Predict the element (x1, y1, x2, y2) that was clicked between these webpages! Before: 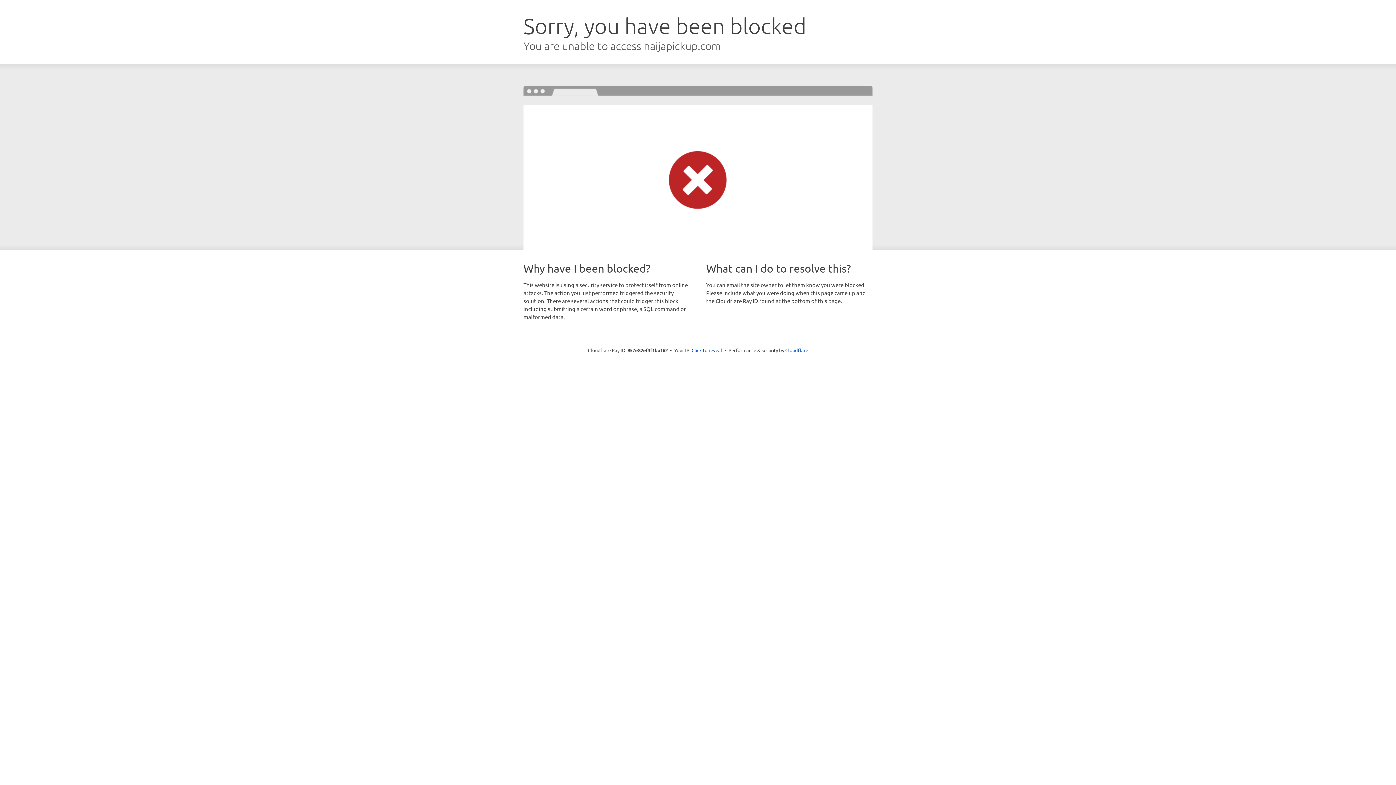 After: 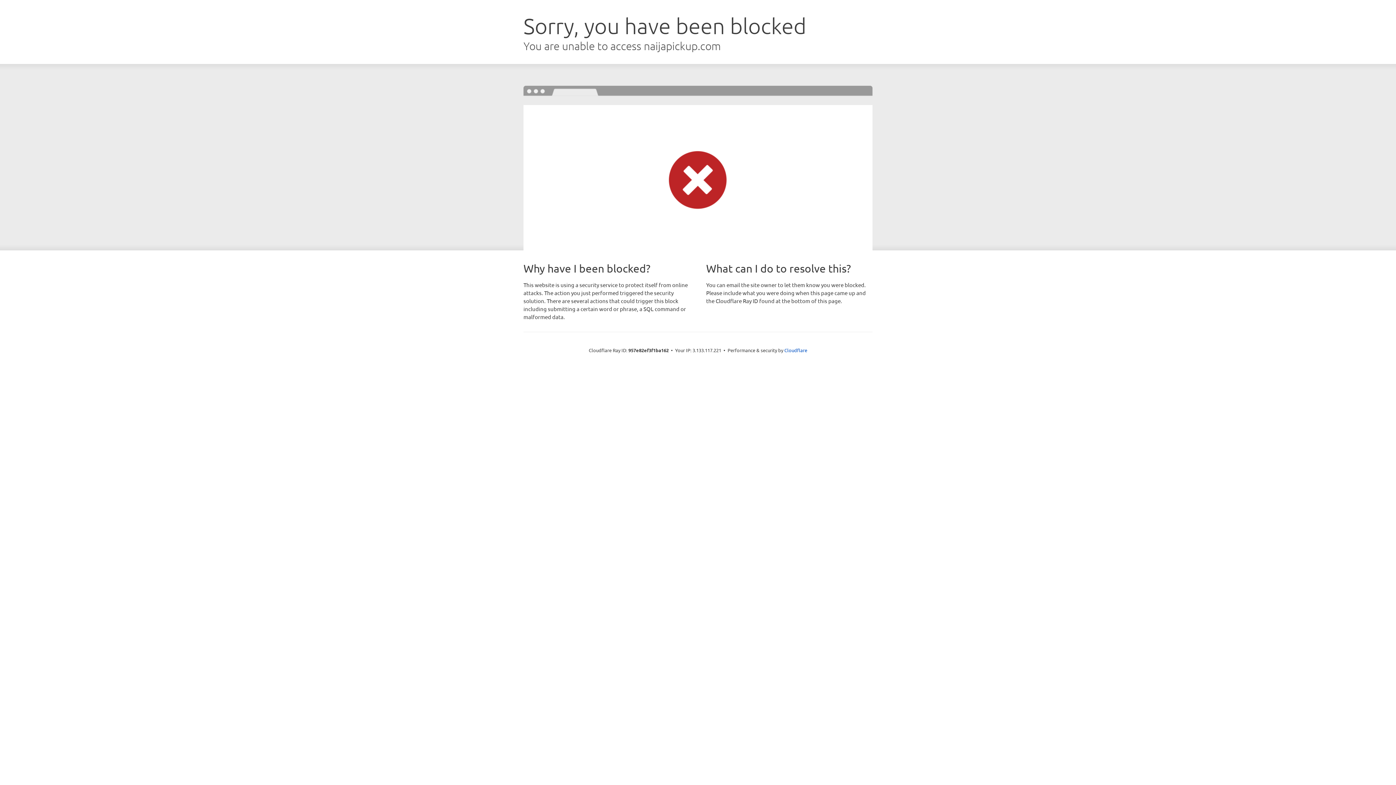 Action: bbox: (691, 346, 722, 353) label: Click to reveal